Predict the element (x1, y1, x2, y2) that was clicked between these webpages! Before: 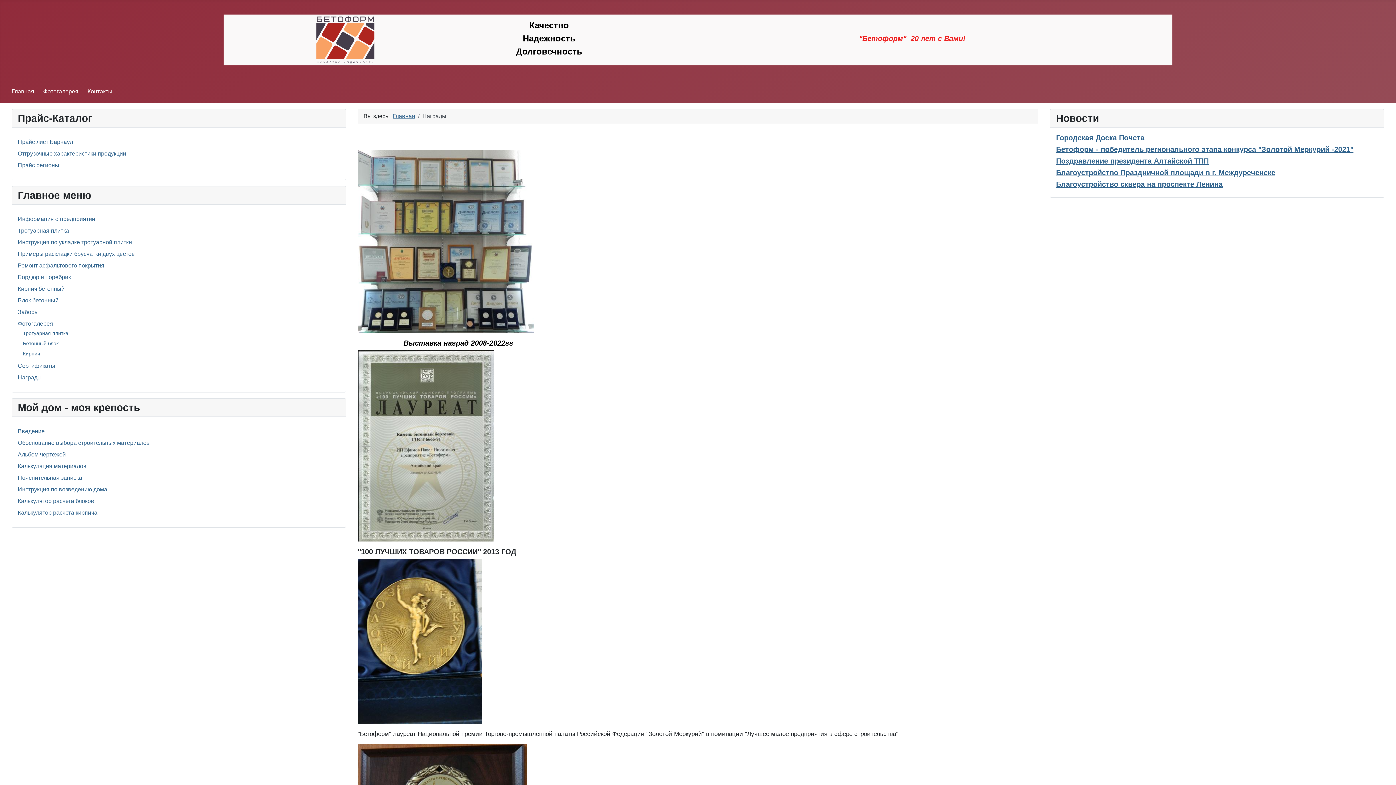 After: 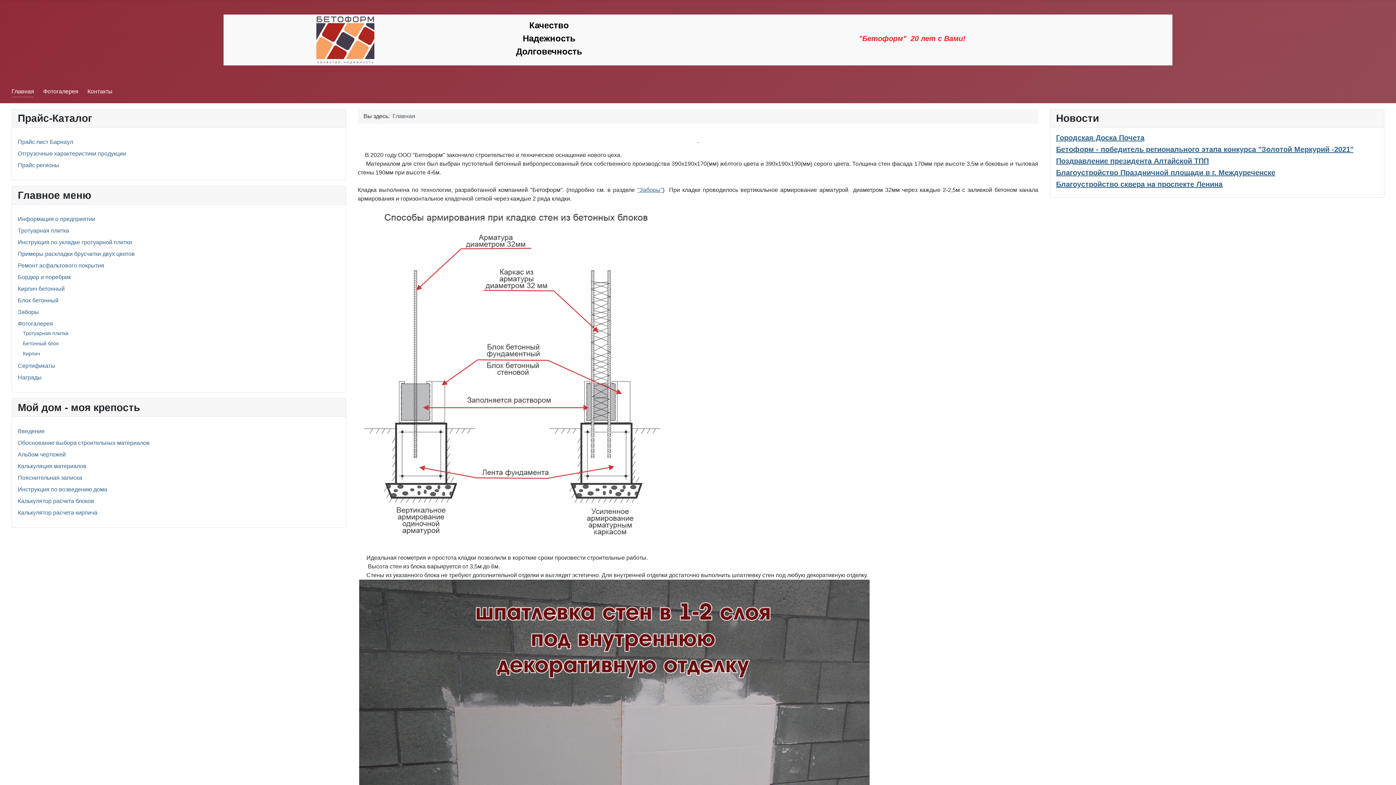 Action: bbox: (11, 88, 34, 94) label: Главная